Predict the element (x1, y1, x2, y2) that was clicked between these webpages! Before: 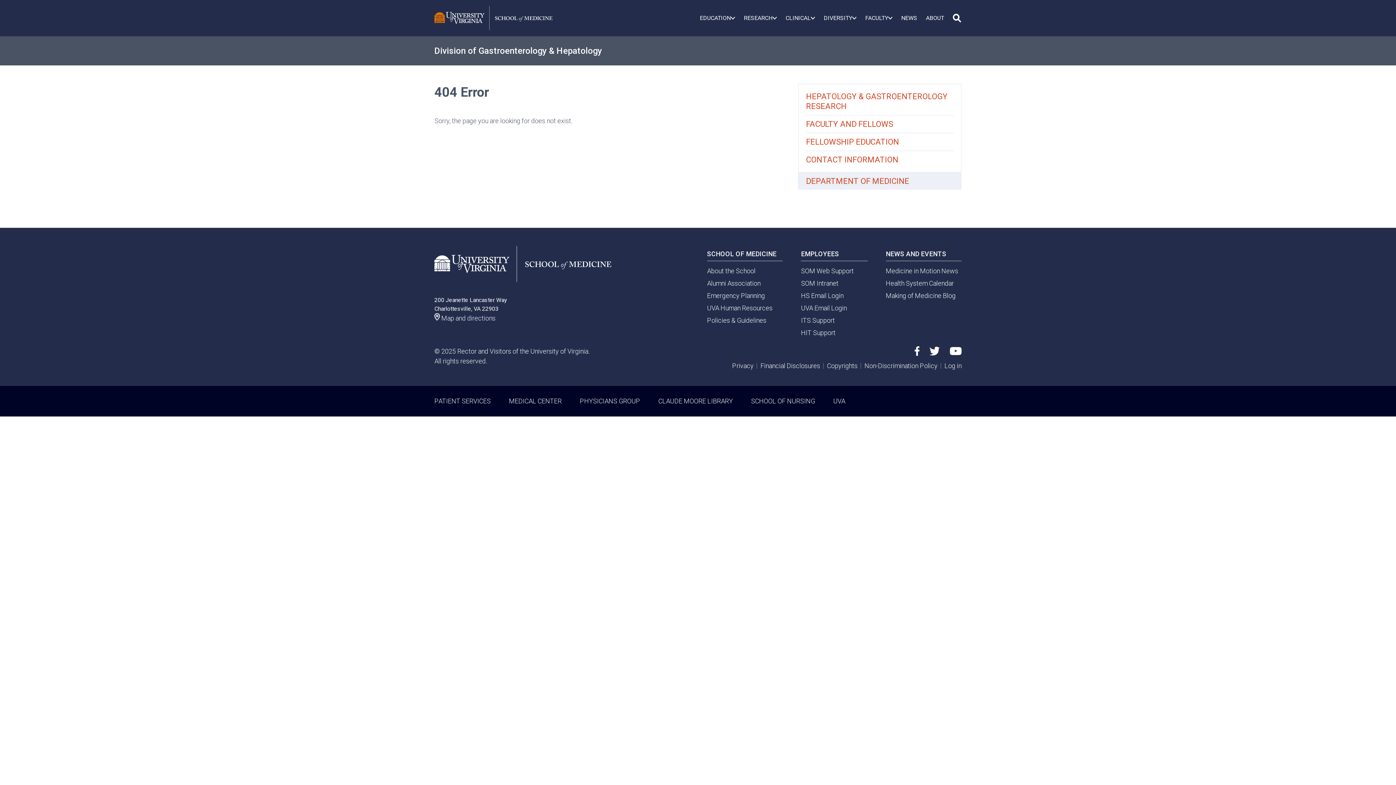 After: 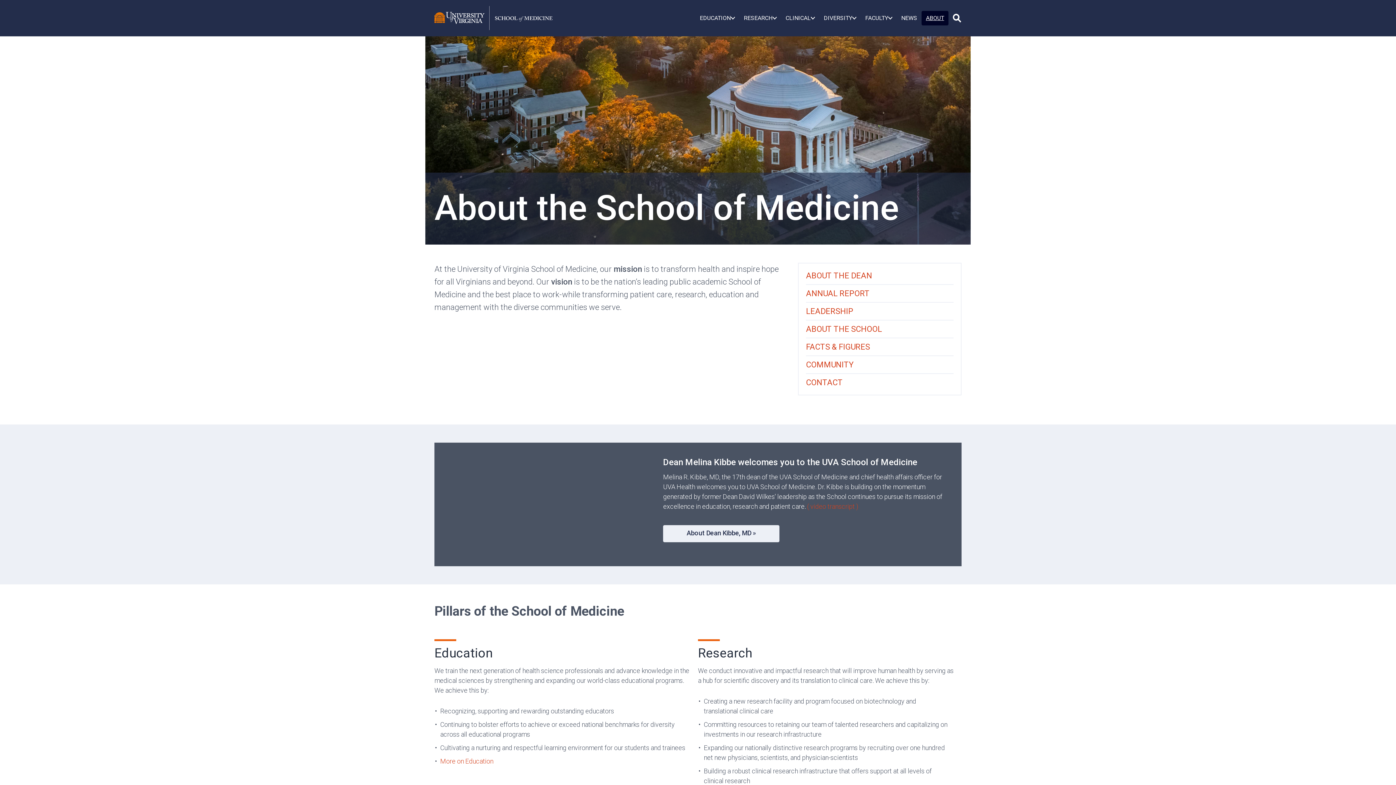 Action: label: About the School bbox: (707, 267, 755, 274)